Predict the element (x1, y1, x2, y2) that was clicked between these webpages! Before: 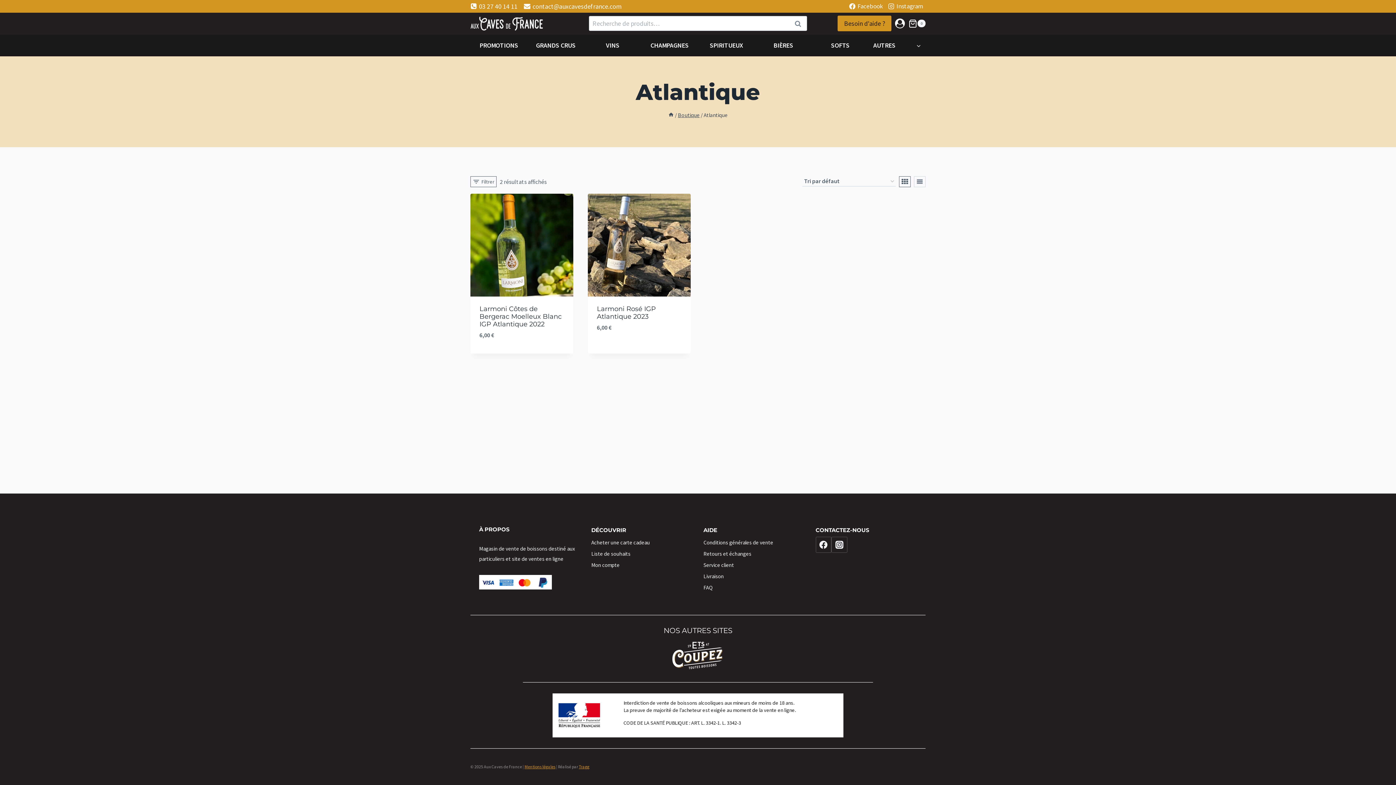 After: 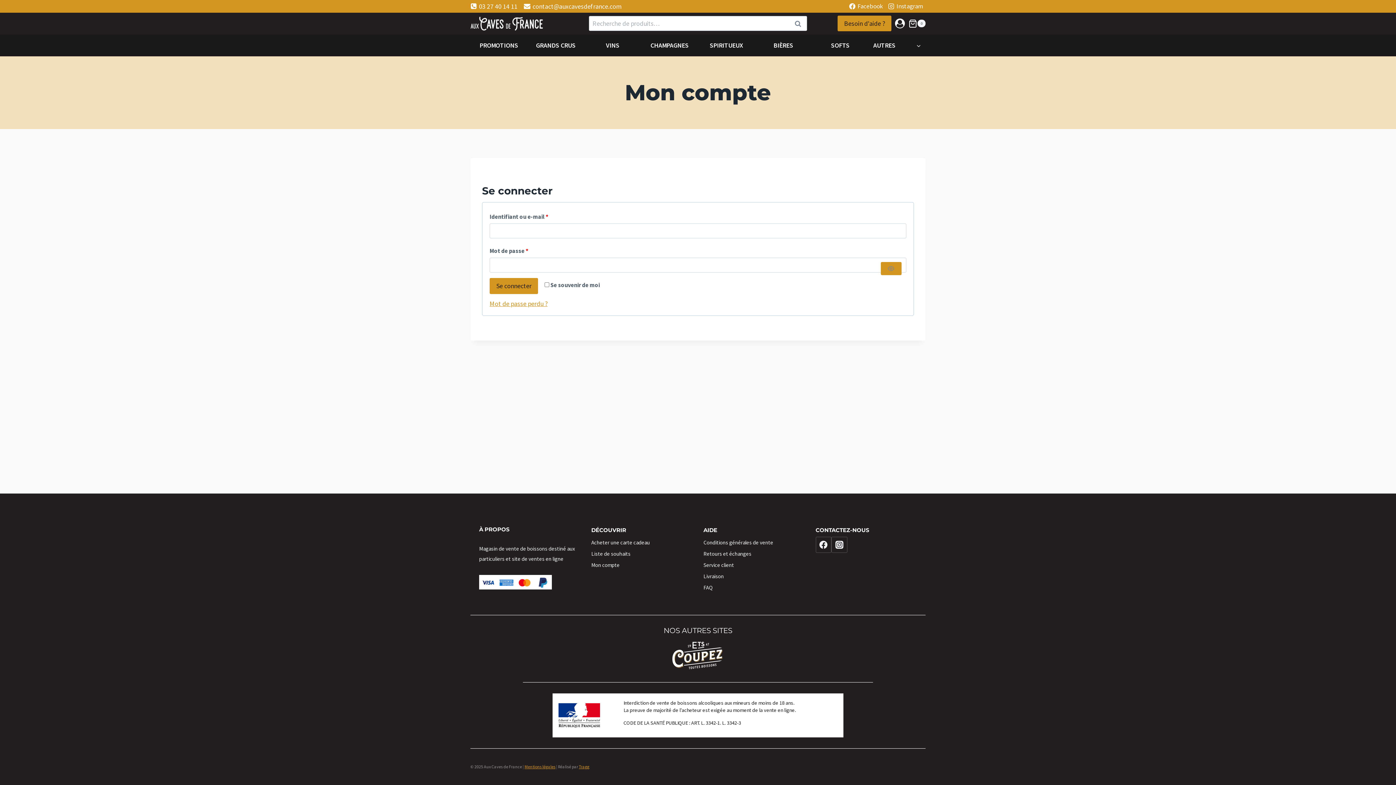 Action: label: Login bbox: (895, 14, 905, 32)